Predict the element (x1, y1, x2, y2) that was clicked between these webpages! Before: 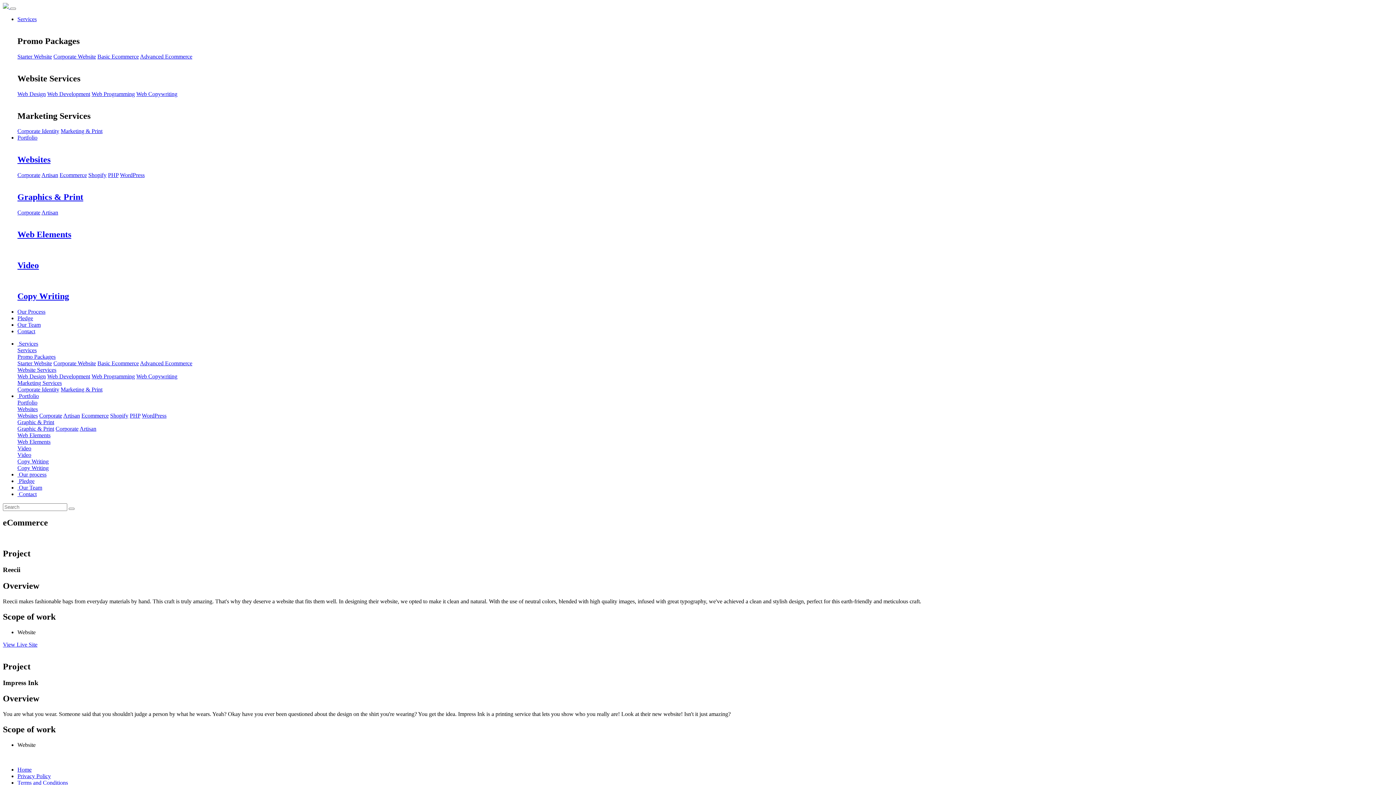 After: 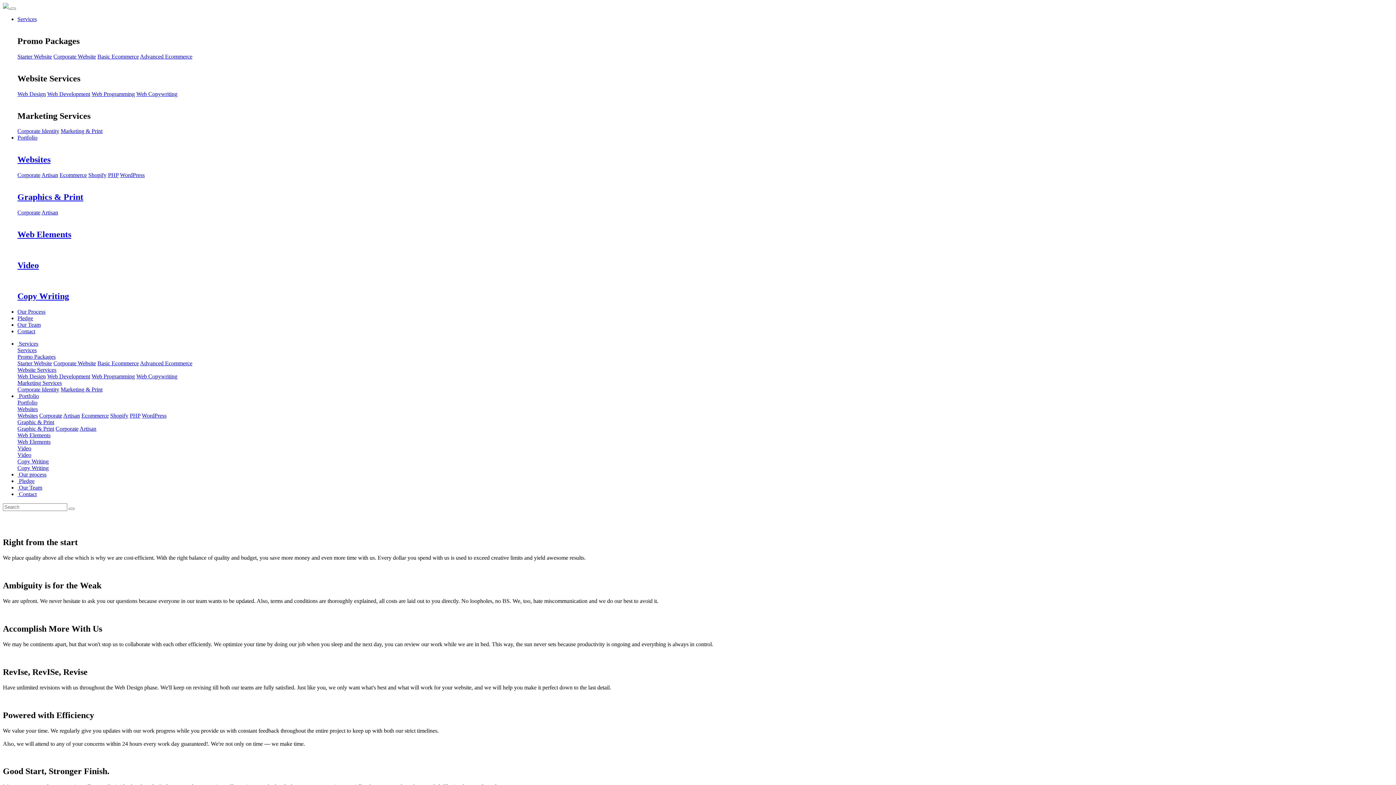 Action: label: Pledge bbox: (17, 315, 33, 321)